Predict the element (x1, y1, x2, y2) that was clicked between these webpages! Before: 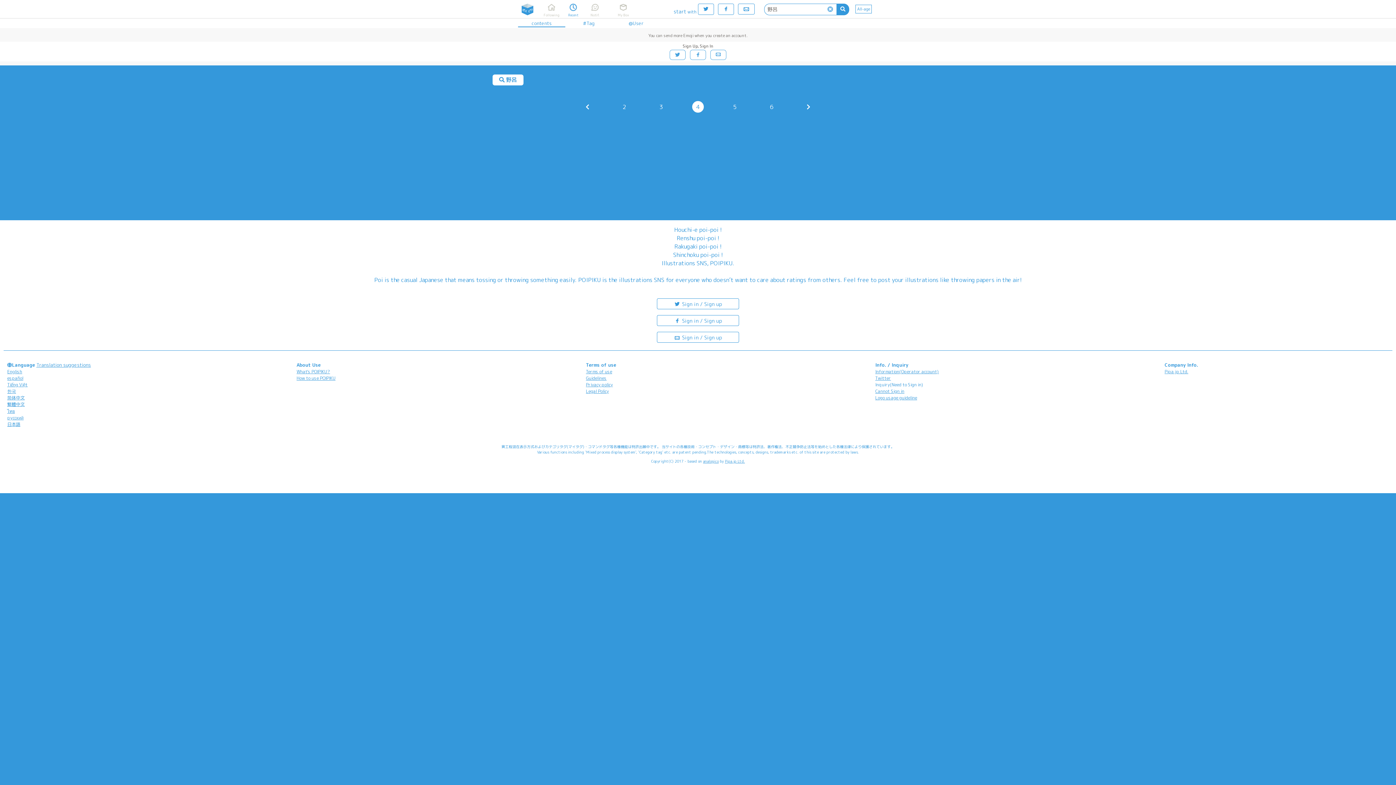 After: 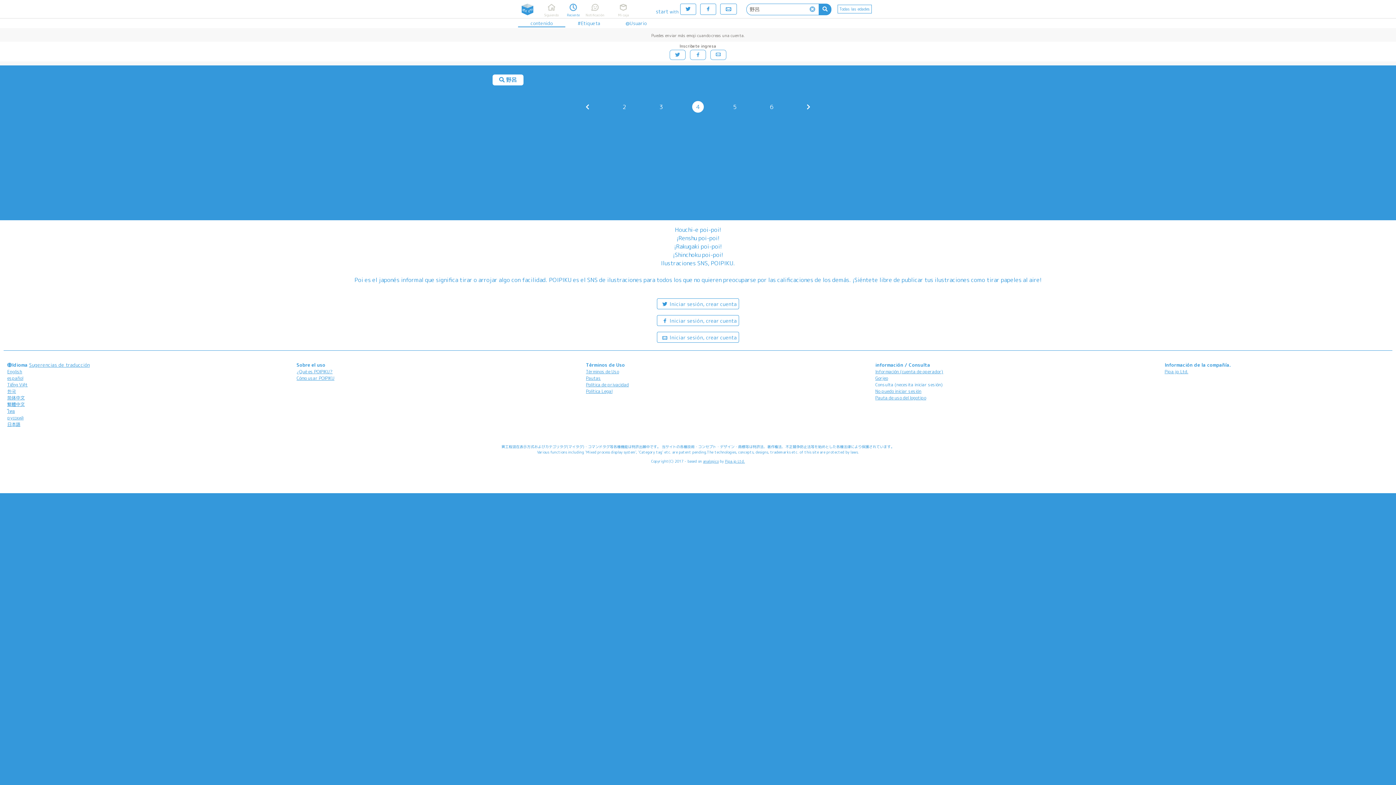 Action: bbox: (7, 375, 23, 381) label: español